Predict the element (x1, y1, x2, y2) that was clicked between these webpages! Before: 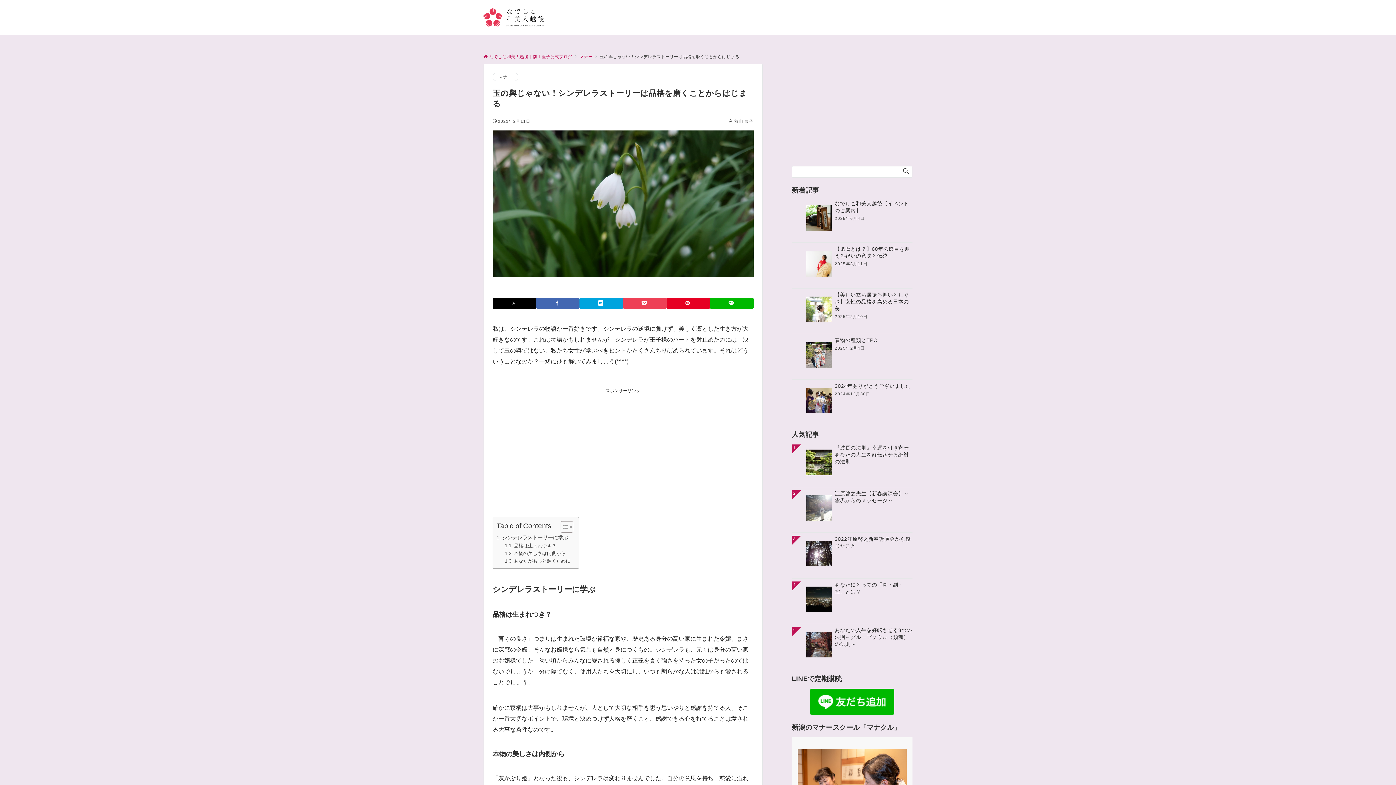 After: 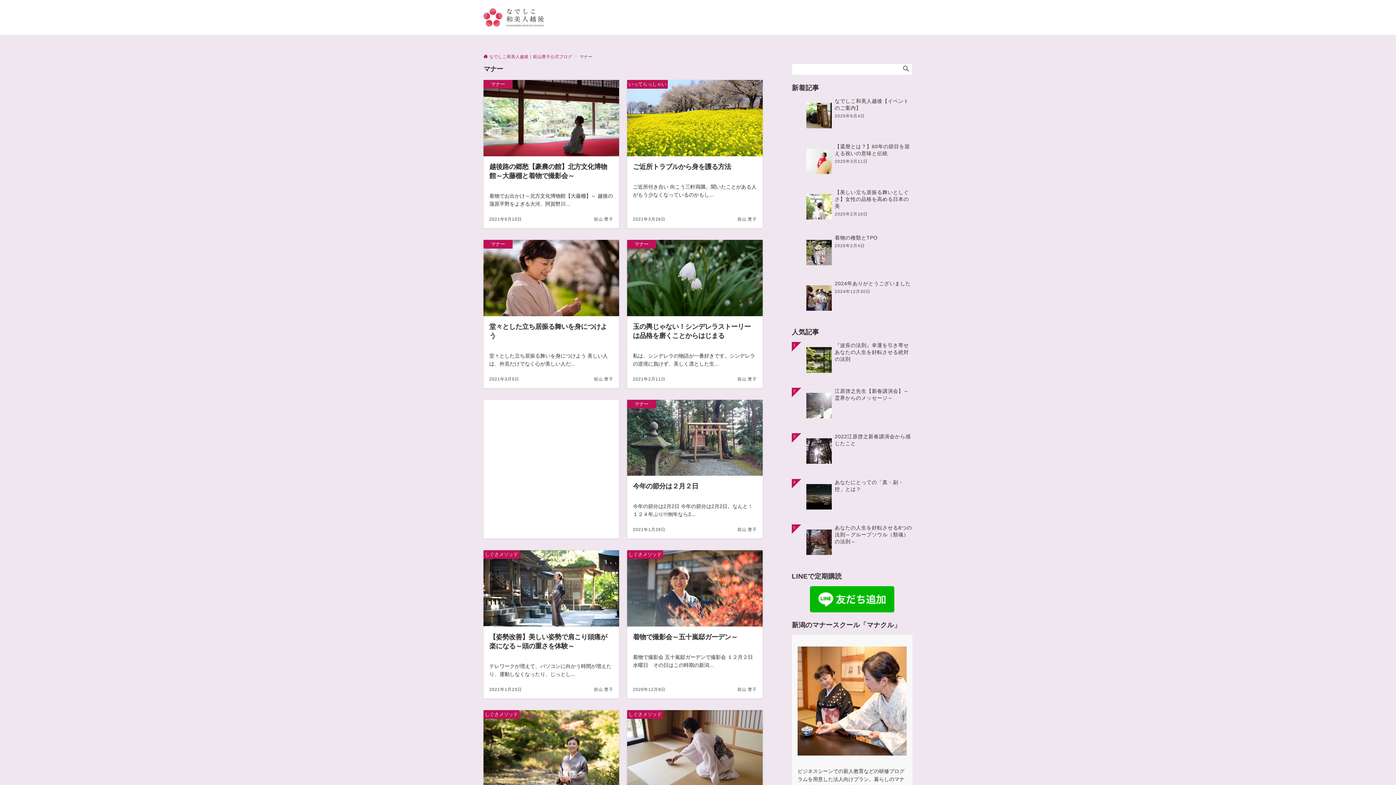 Action: label: マナー bbox: (579, 54, 592, 58)